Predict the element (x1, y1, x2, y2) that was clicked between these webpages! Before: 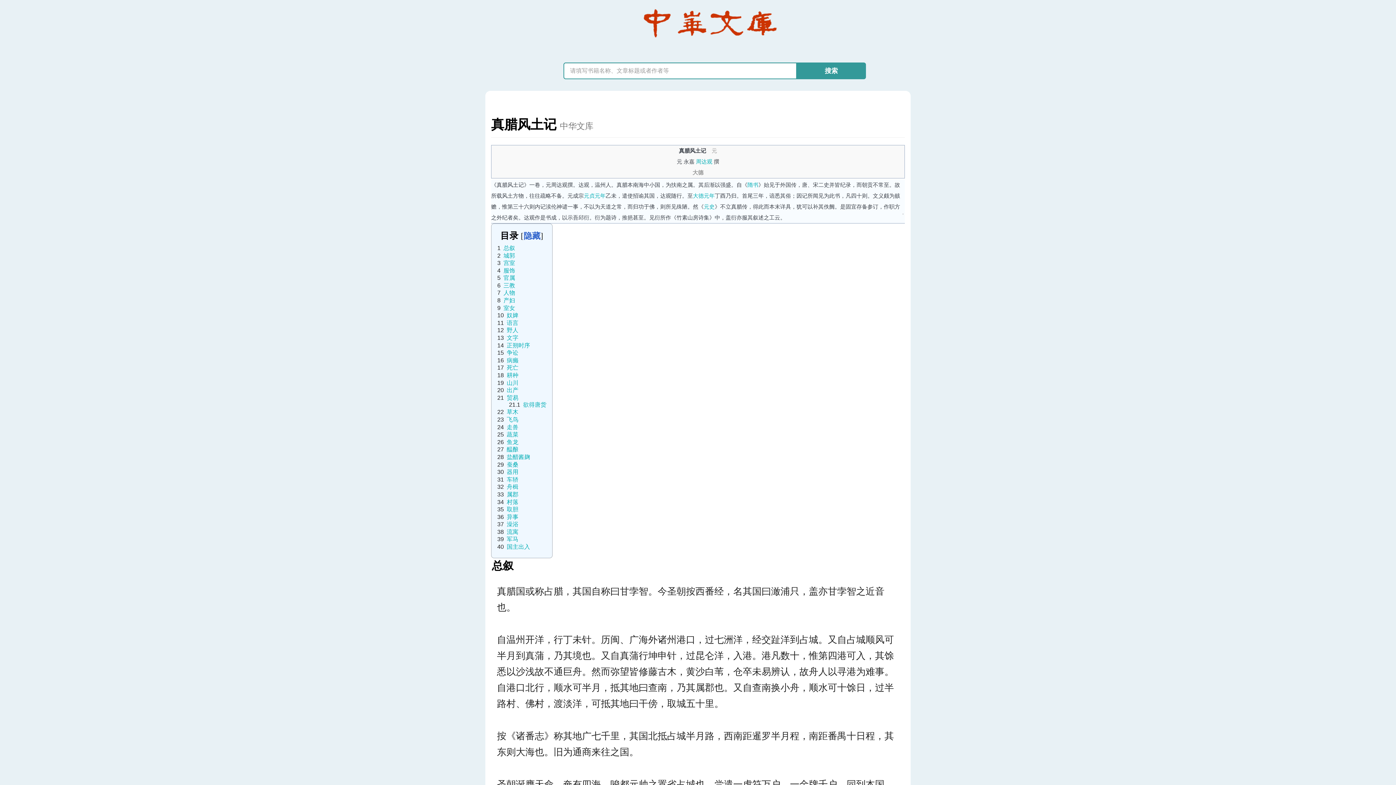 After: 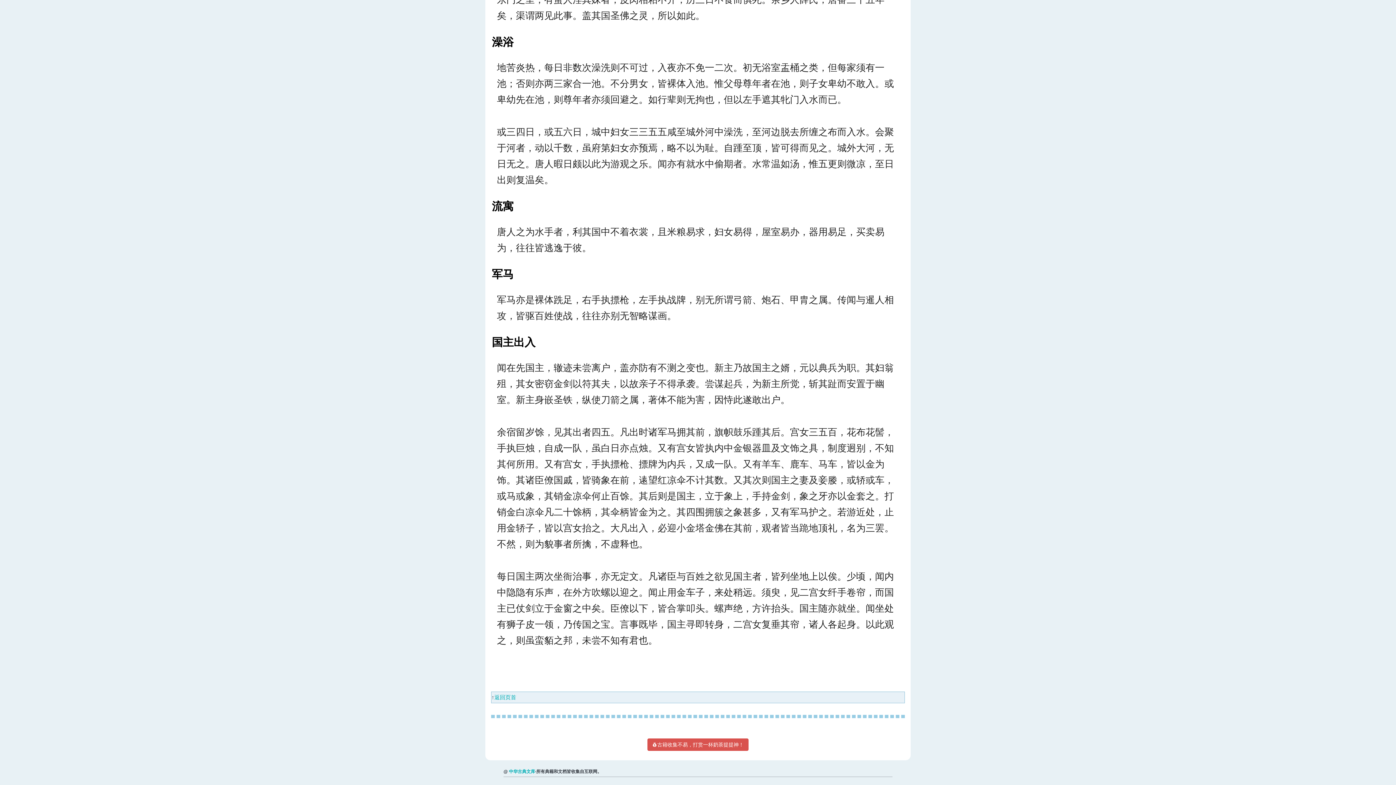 Action: bbox: (497, 544, 530, 550) label: 40	国主出入